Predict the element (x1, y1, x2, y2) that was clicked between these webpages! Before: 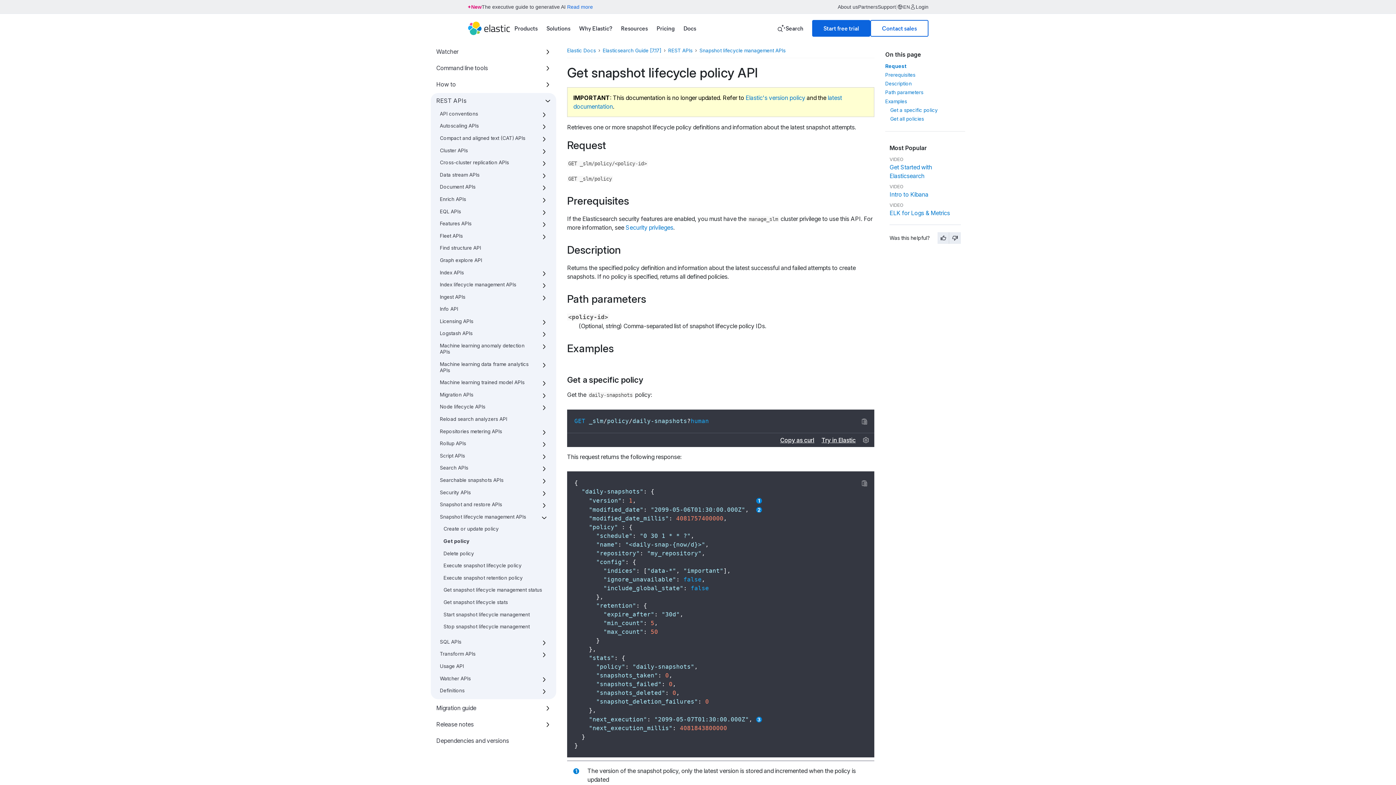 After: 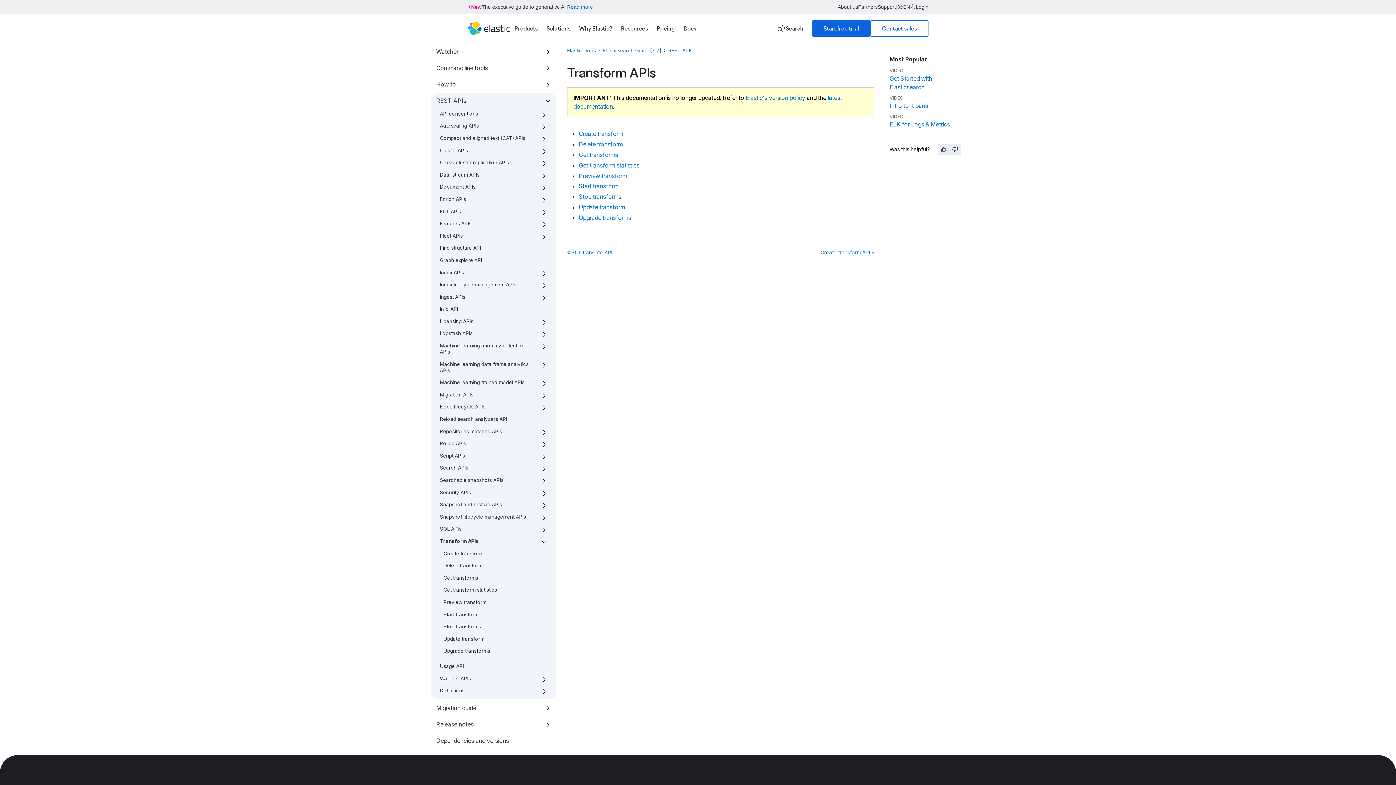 Action: bbox: (440, 651, 475, 657) label: Transform APIs